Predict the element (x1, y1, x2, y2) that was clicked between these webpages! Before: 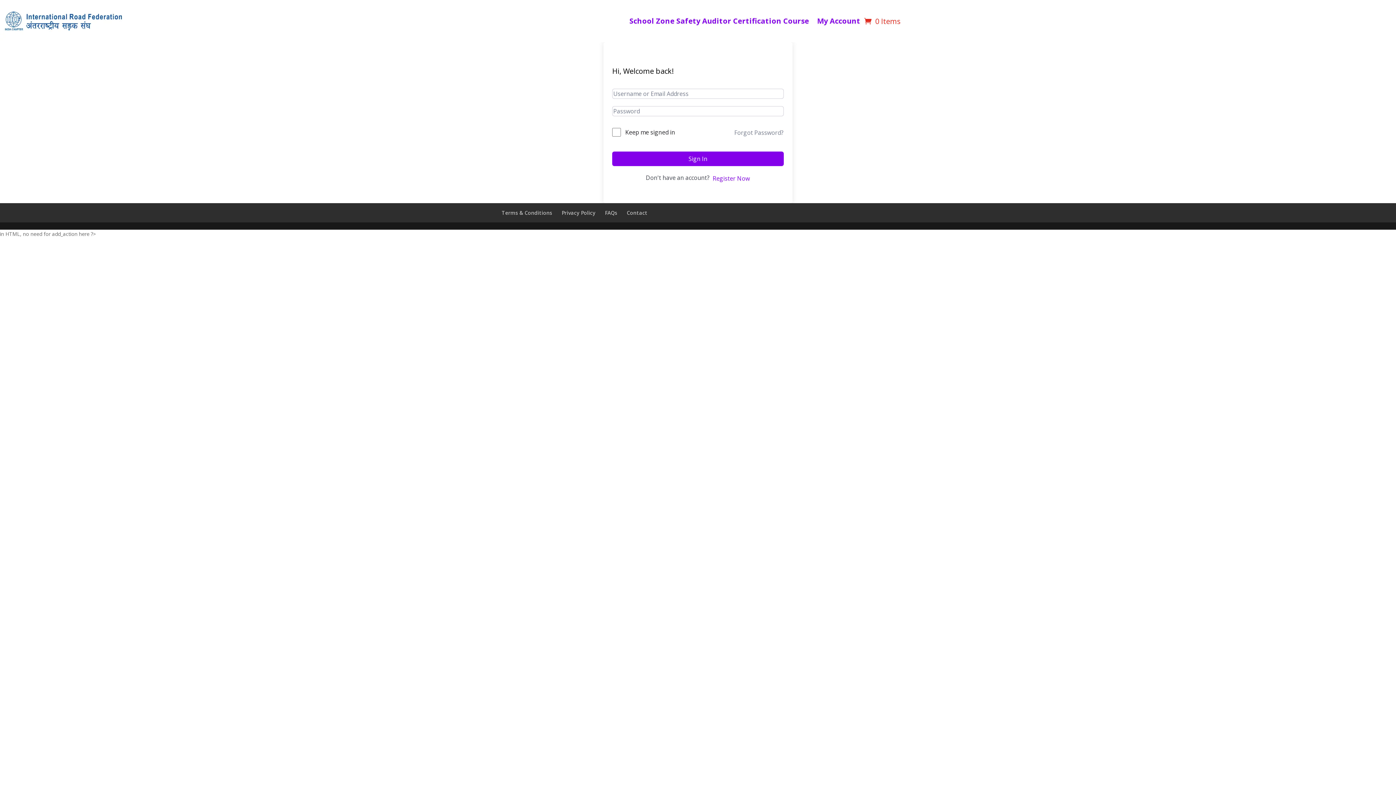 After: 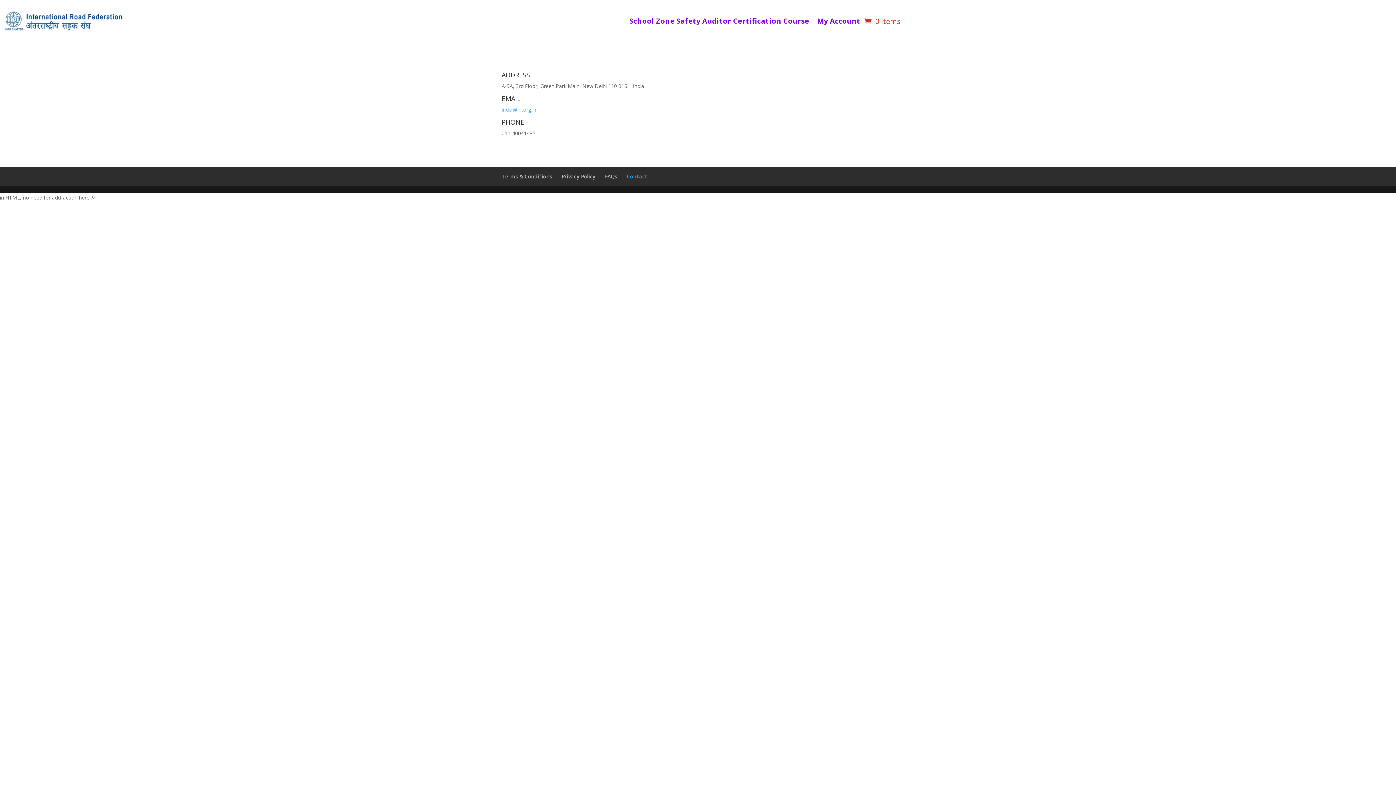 Action: bbox: (626, 209, 647, 216) label: Contact